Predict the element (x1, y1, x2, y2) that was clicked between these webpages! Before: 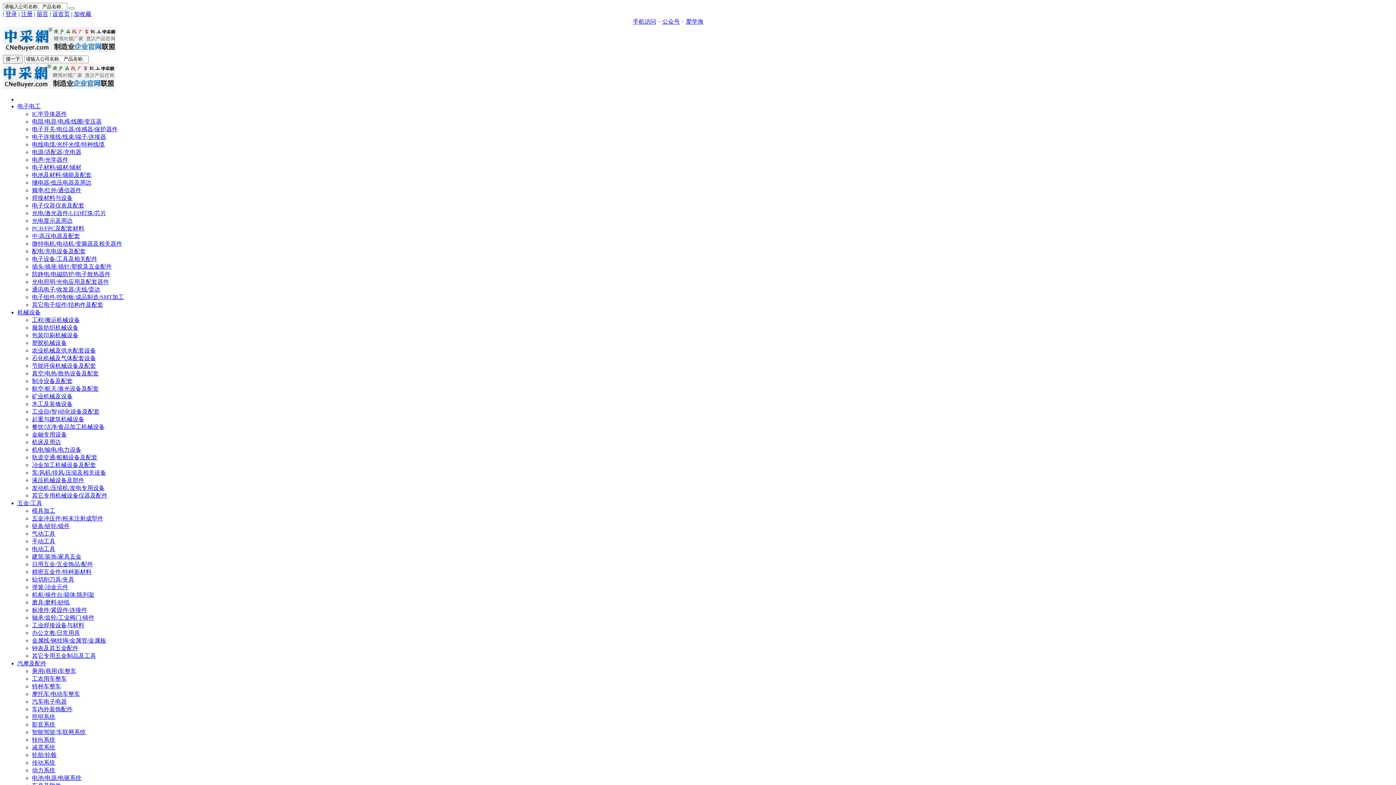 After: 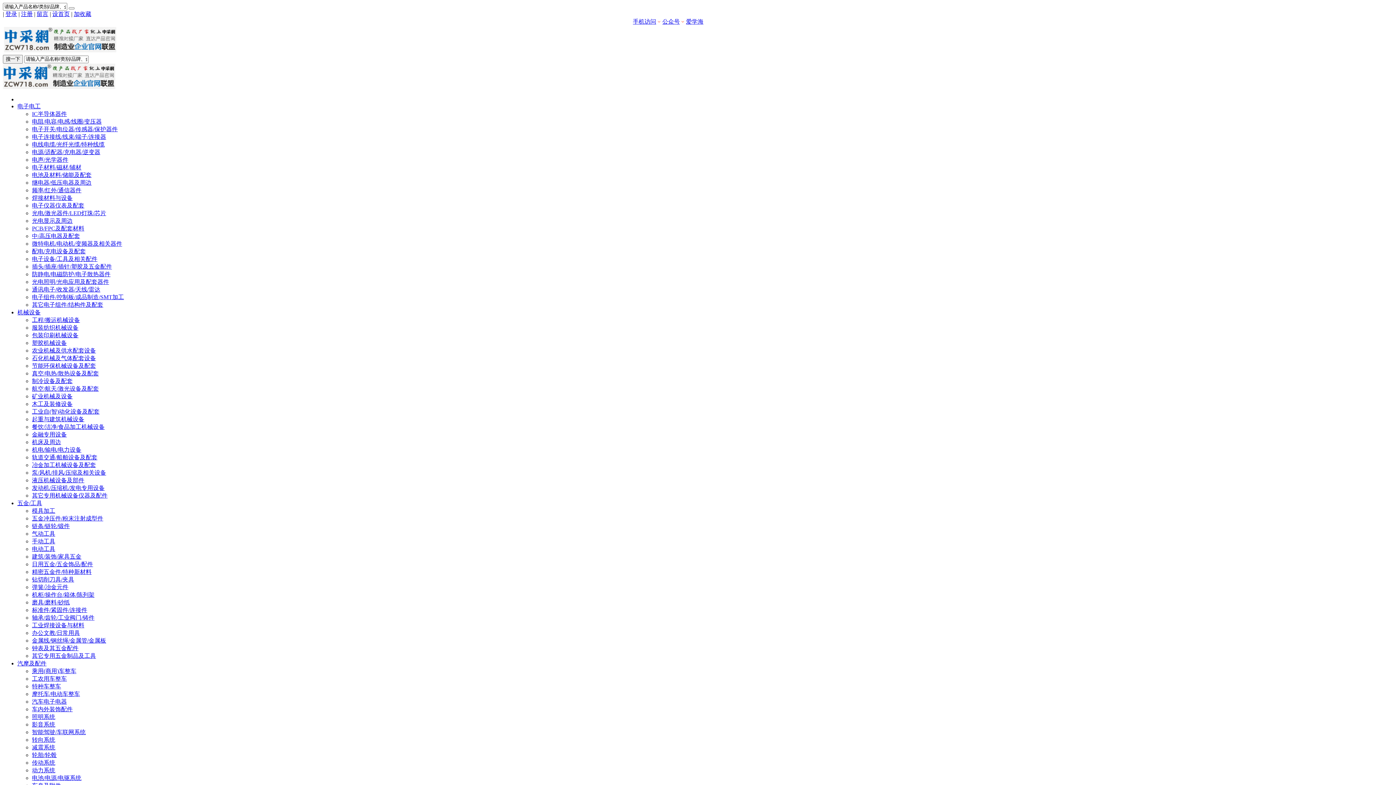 Action: label: 轮胎/轮毂 bbox: (32, 752, 56, 758)